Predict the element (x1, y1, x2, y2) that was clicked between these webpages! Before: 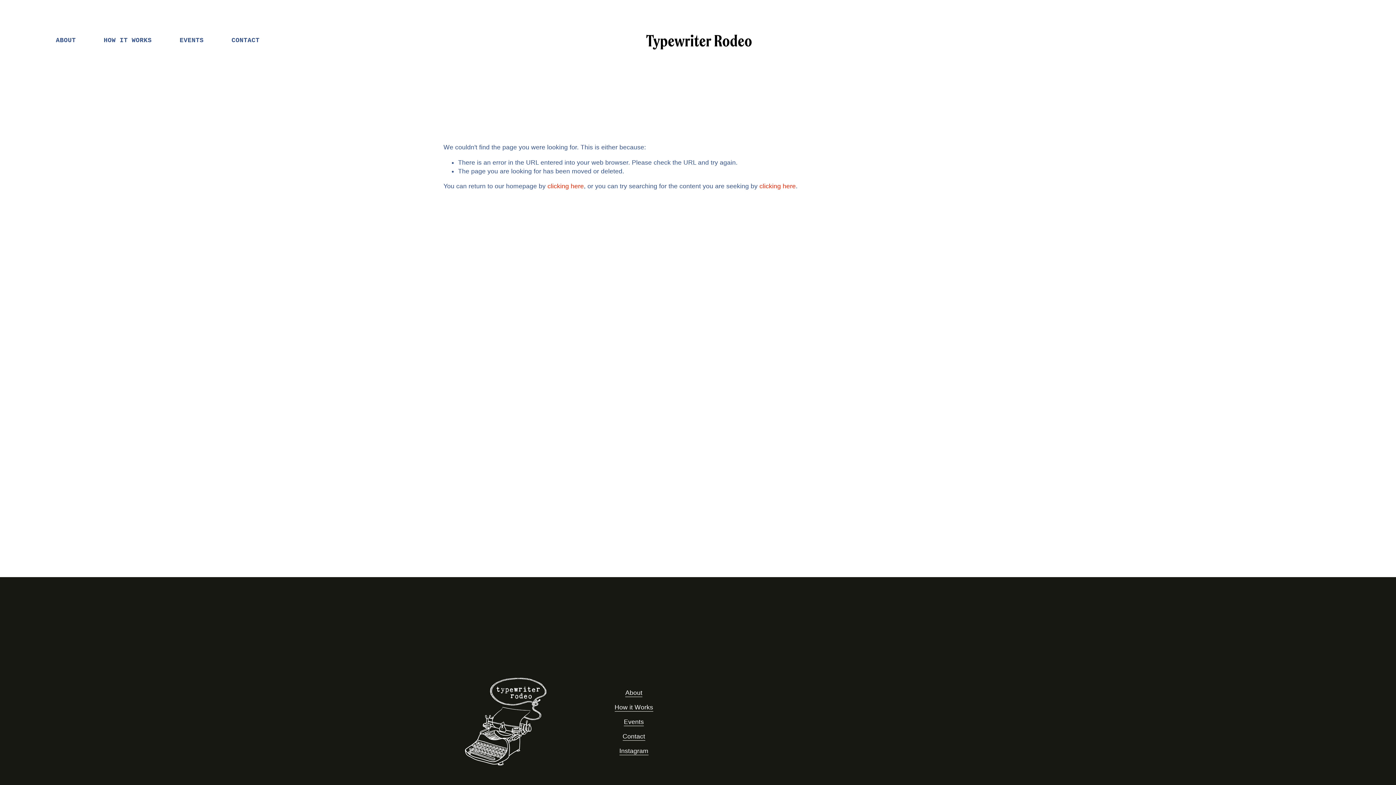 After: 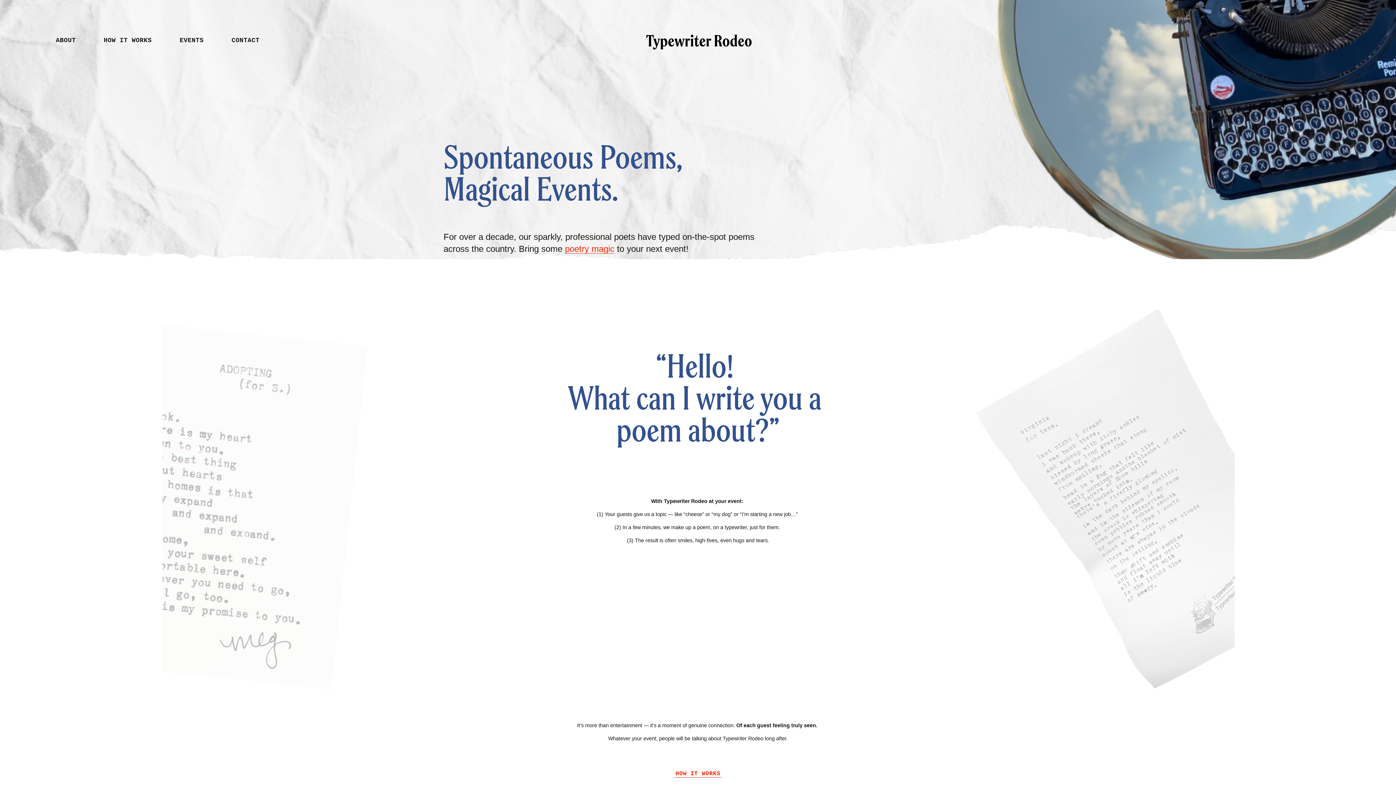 Action: bbox: (643, 27, 754, 53)